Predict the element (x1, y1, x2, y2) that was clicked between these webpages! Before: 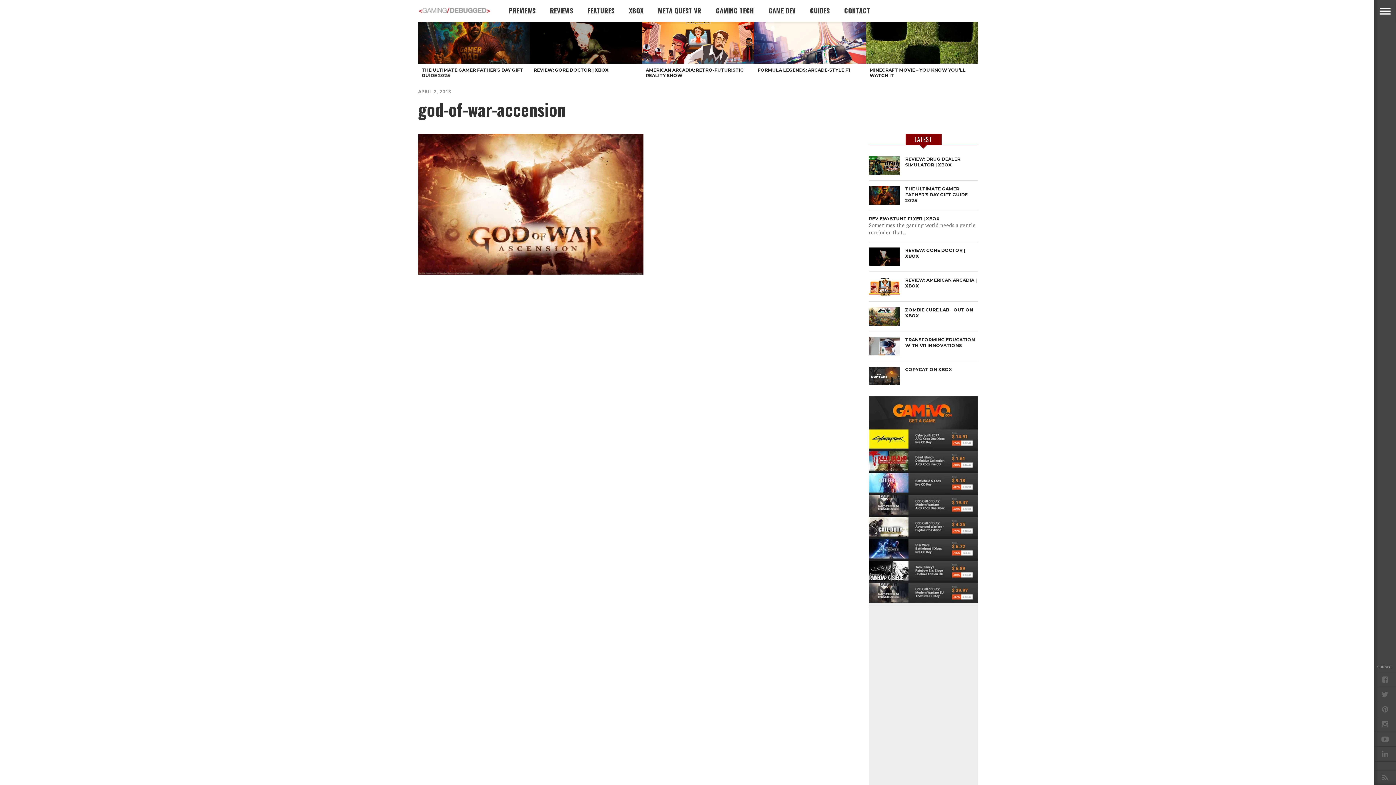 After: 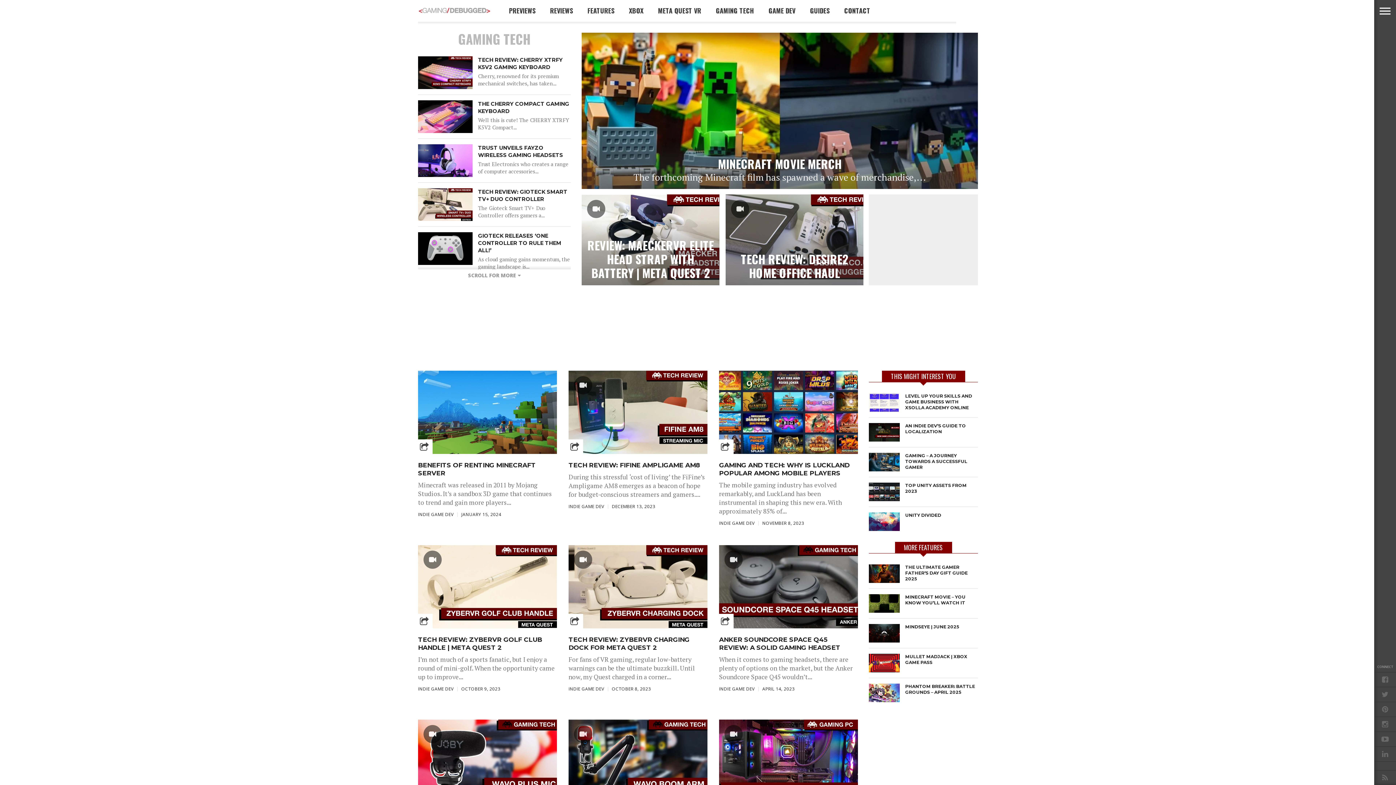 Action: bbox: (708, 0, 761, 21) label: GAMING TECH